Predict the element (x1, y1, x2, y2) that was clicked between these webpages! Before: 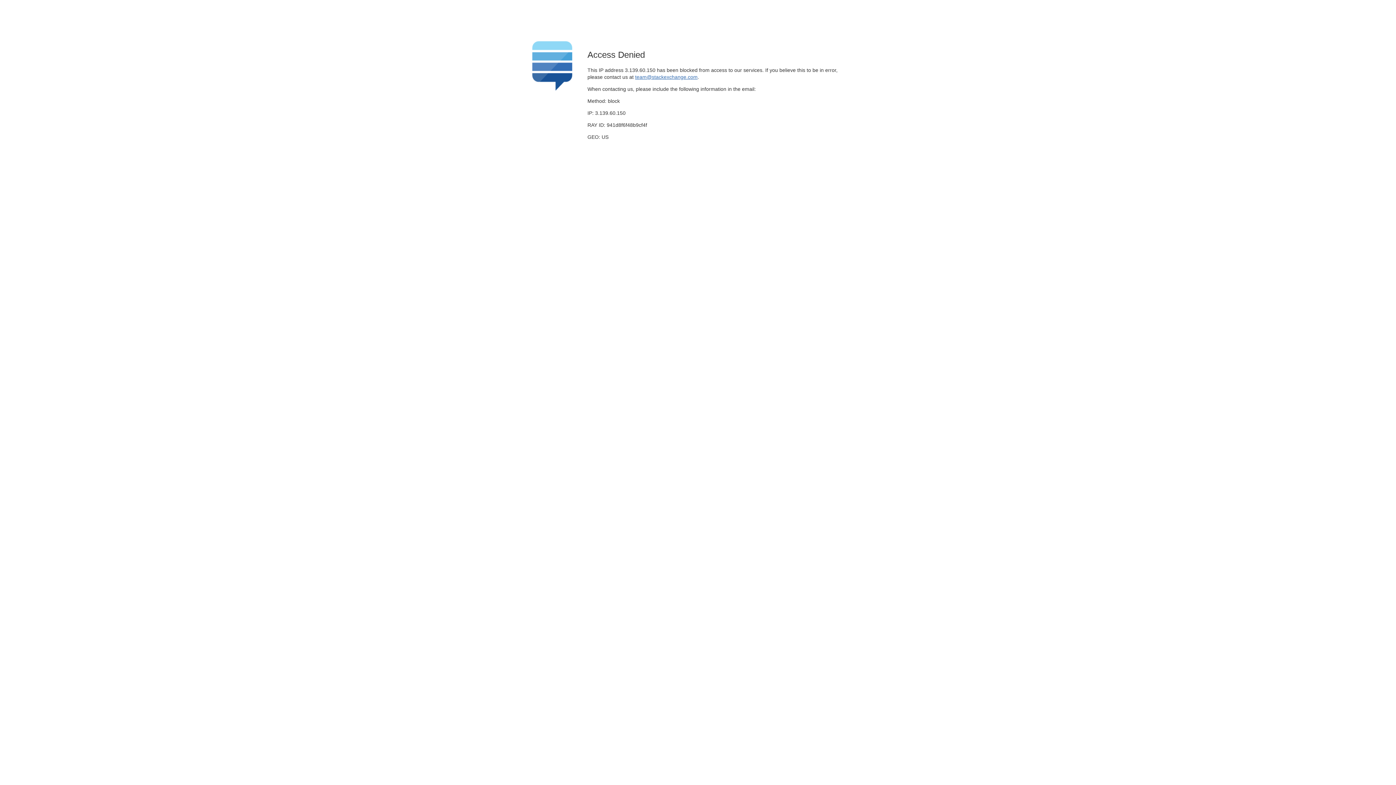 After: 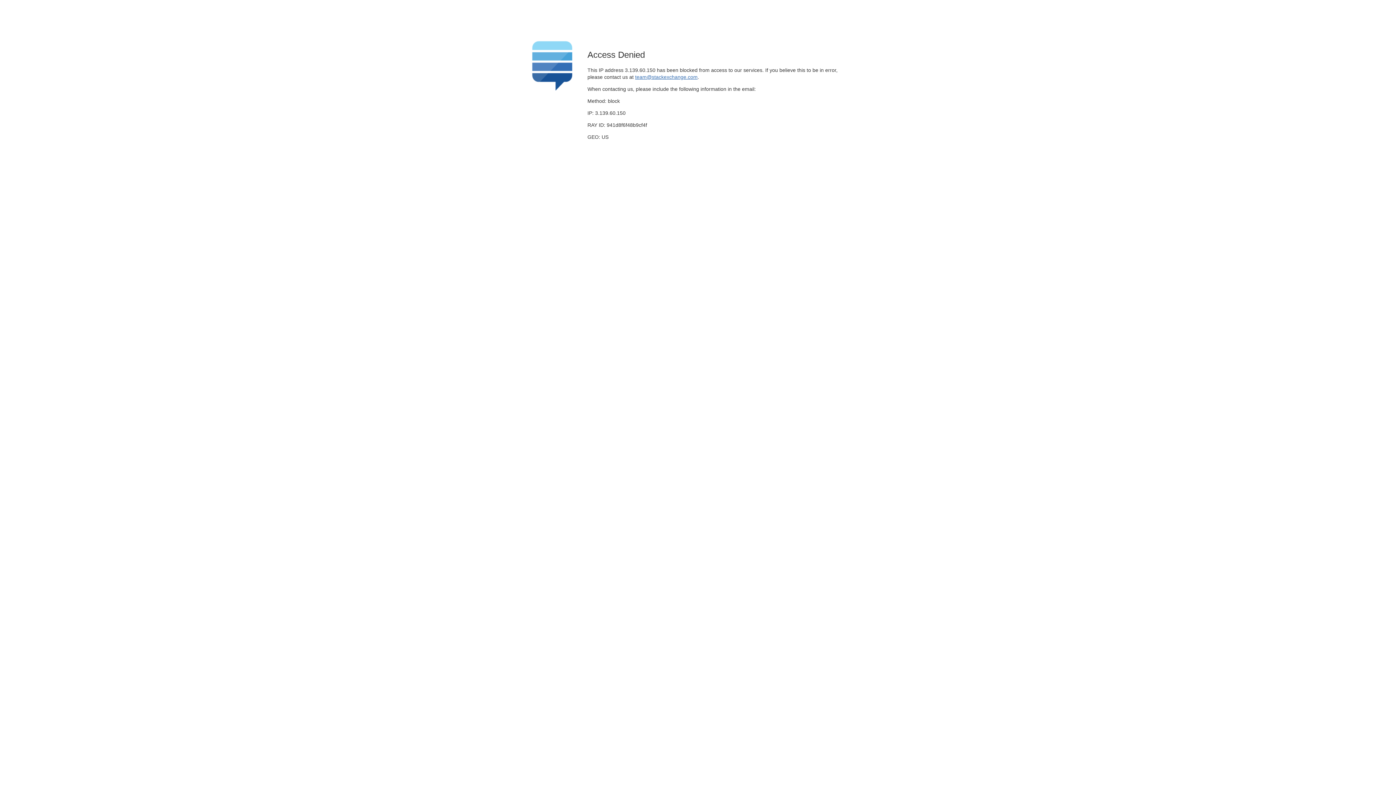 Action: label: team@stackexchange.com bbox: (635, 74, 697, 79)